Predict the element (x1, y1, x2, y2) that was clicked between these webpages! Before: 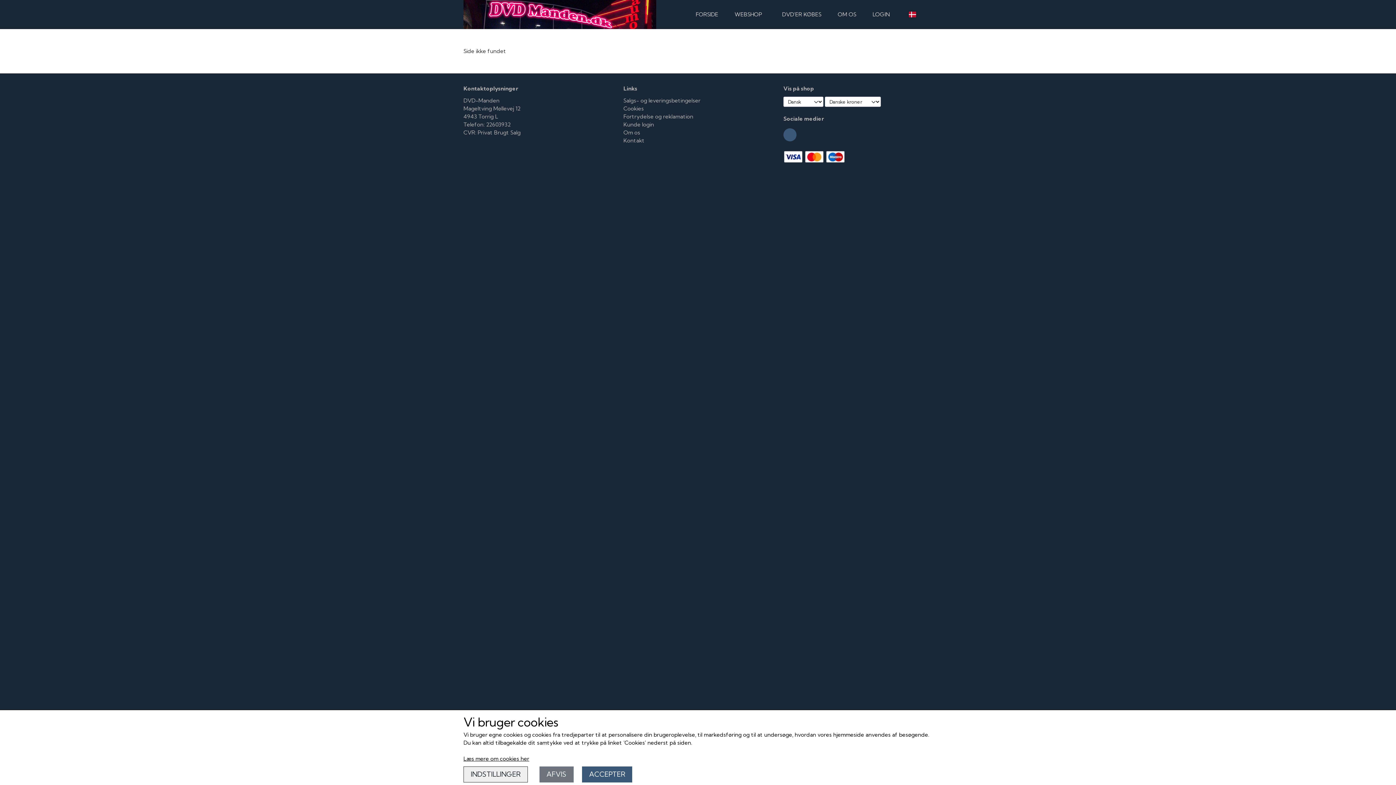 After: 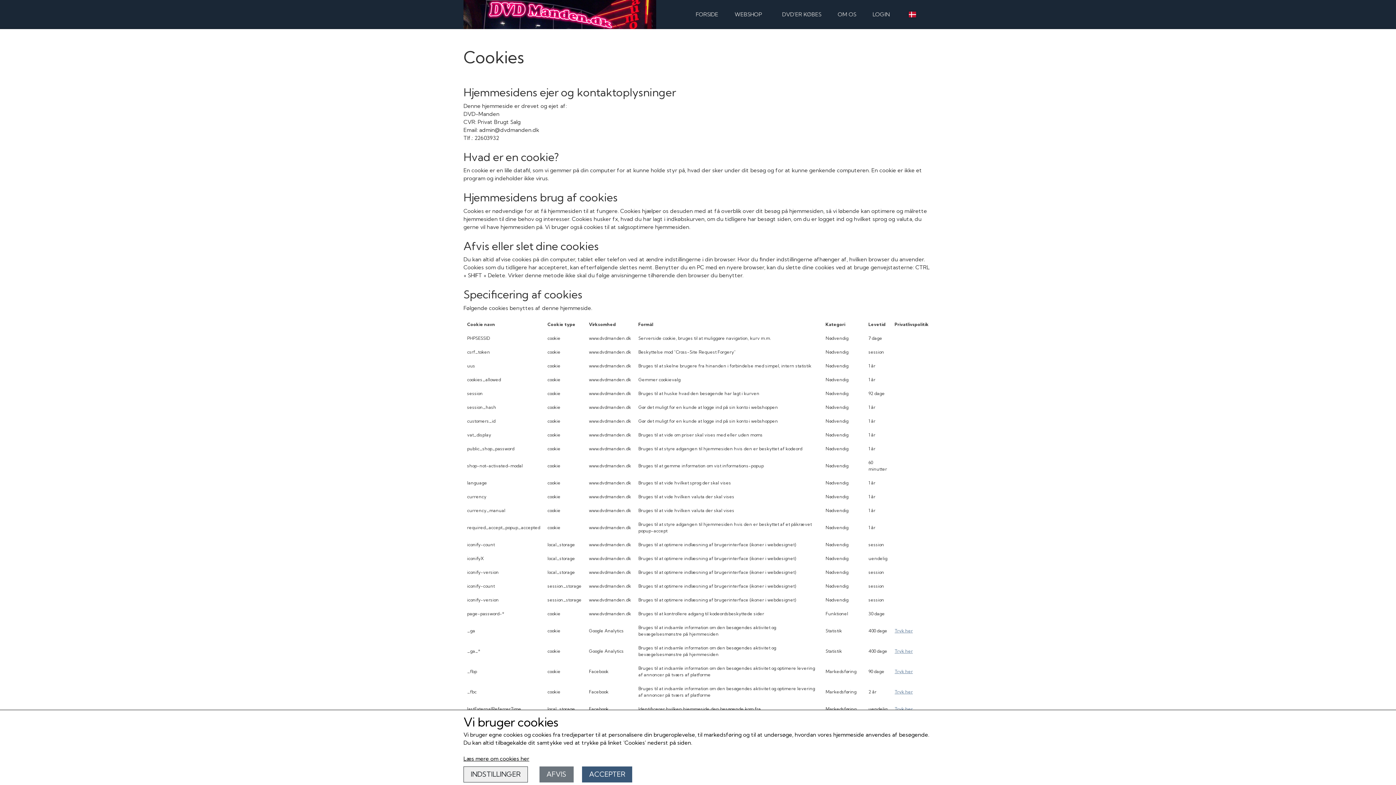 Action: label: Læs mere om cookies her bbox: (463, 755, 529, 762)